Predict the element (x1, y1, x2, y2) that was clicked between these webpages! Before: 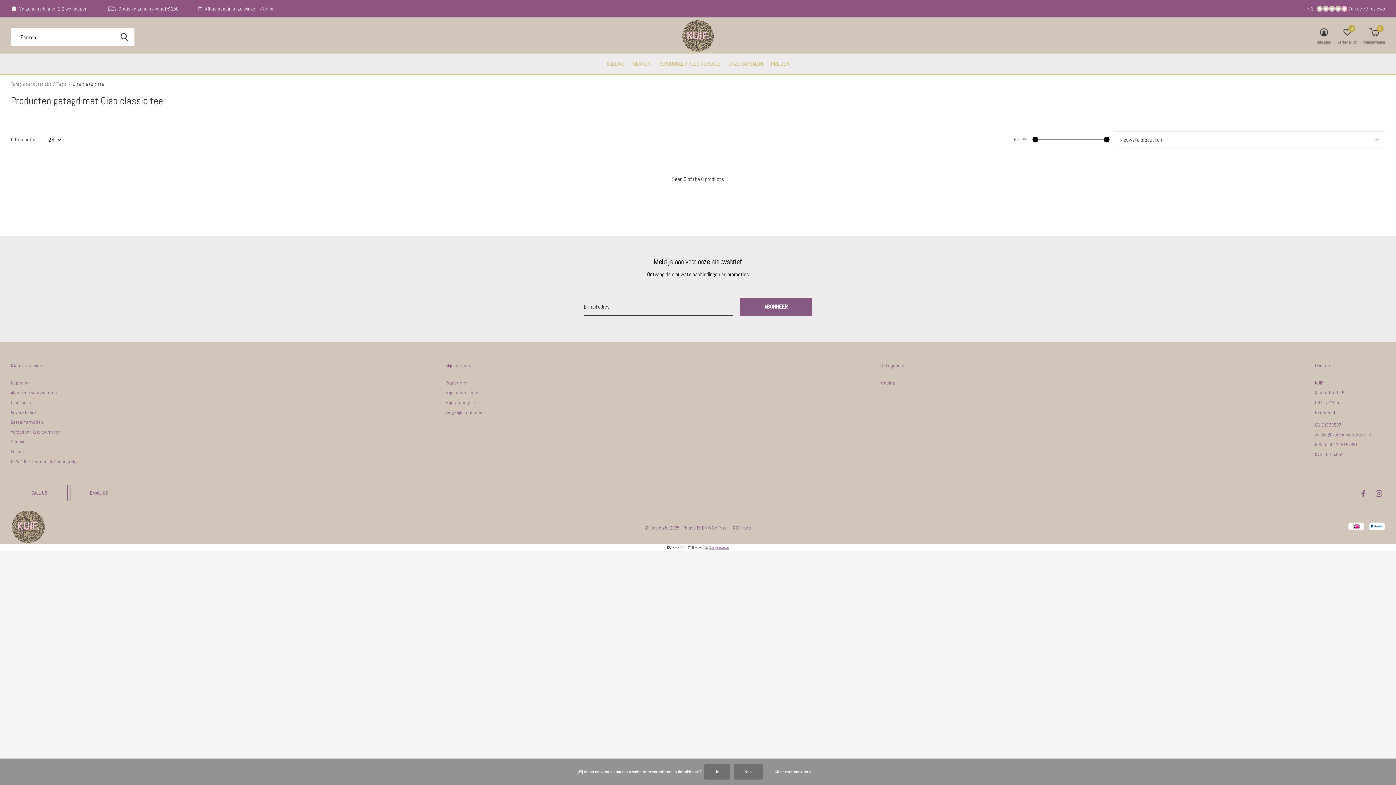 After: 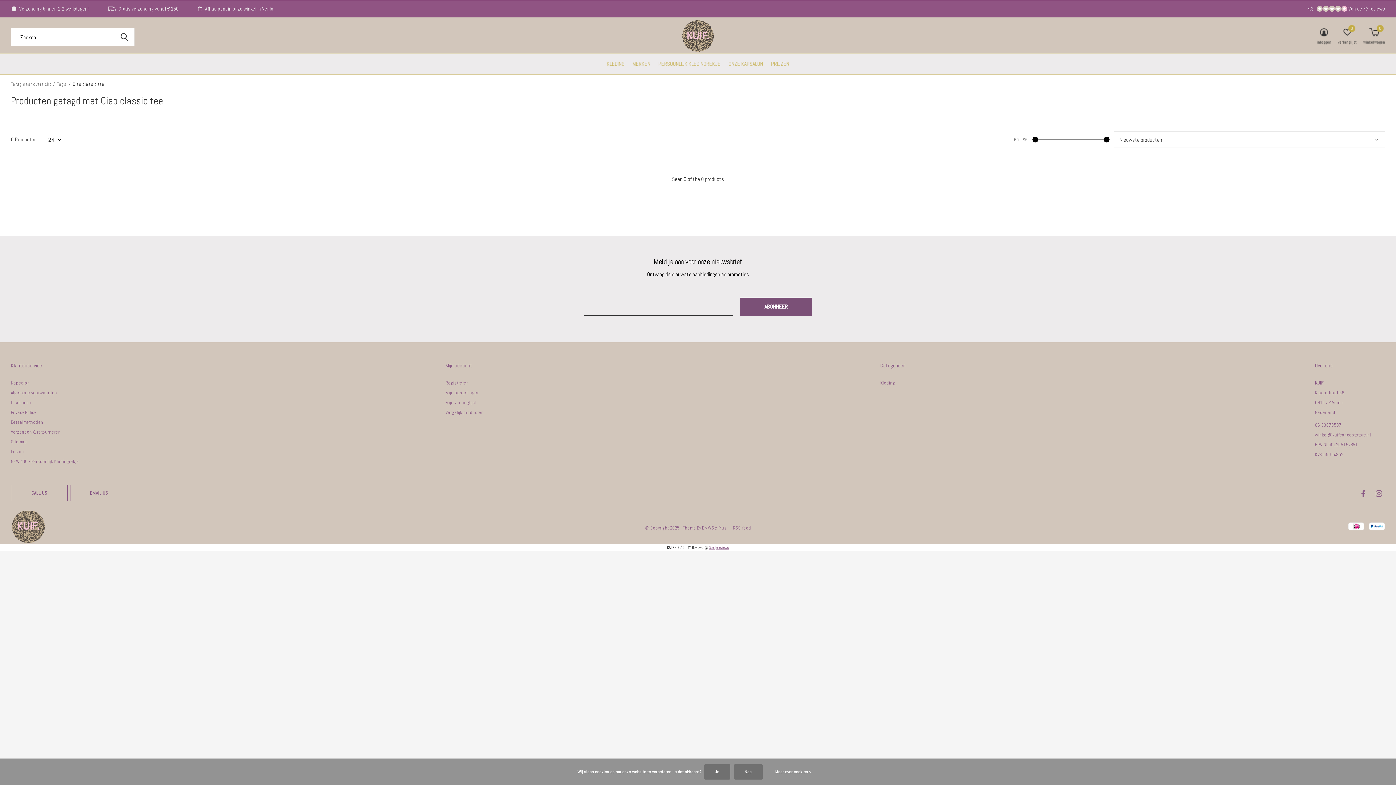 Action: bbox: (740, 297, 812, 316) label: ABONNEER